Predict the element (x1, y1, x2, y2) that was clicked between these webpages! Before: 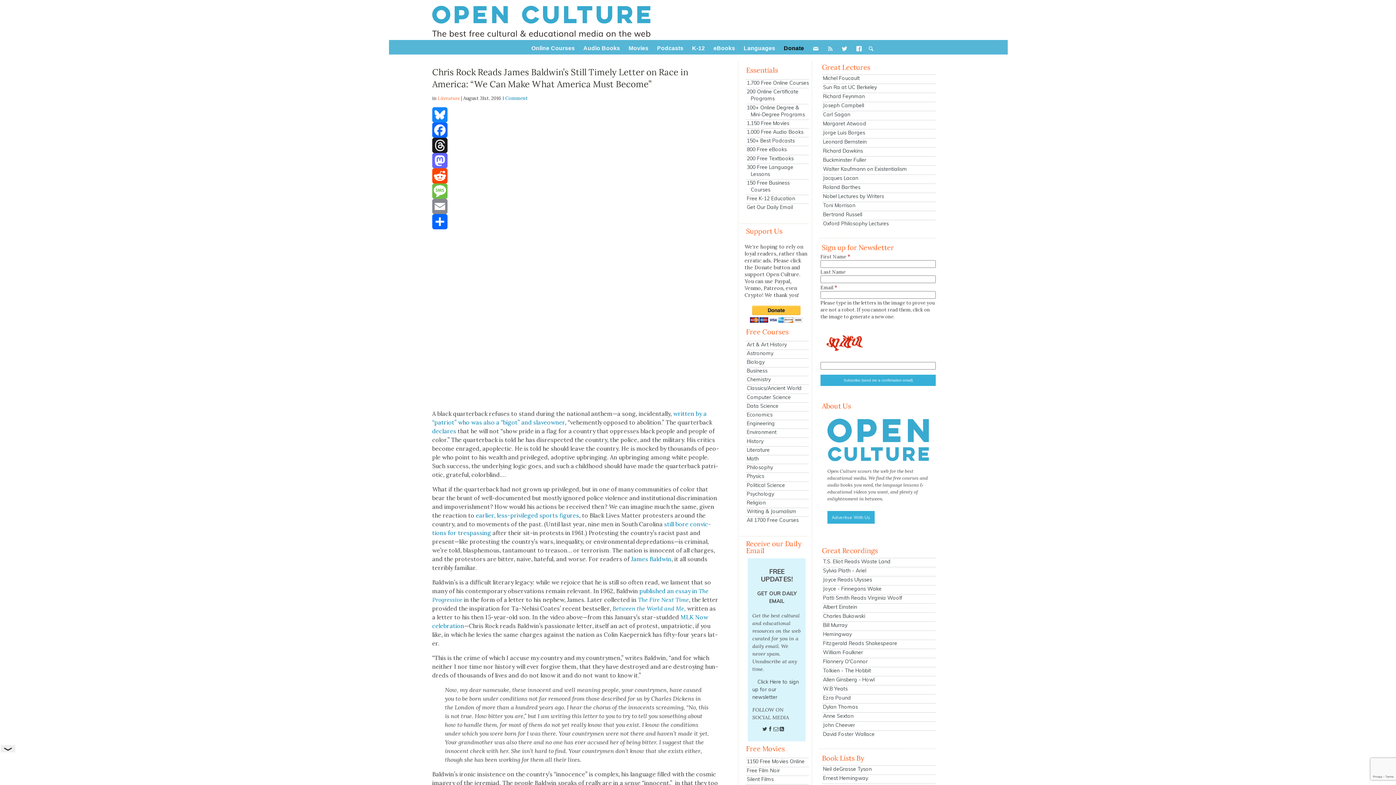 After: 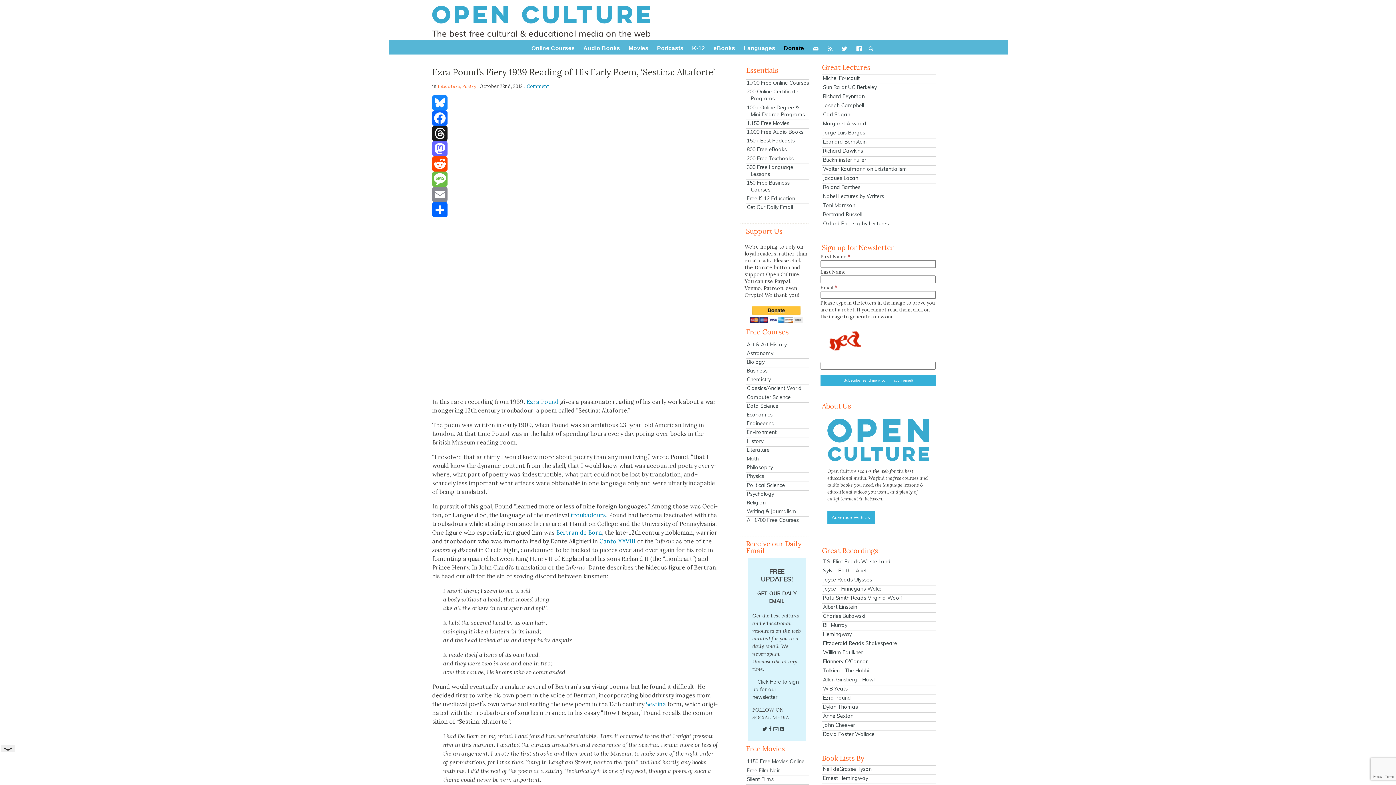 Action: bbox: (822, 694, 936, 701) label: Ezra Pound